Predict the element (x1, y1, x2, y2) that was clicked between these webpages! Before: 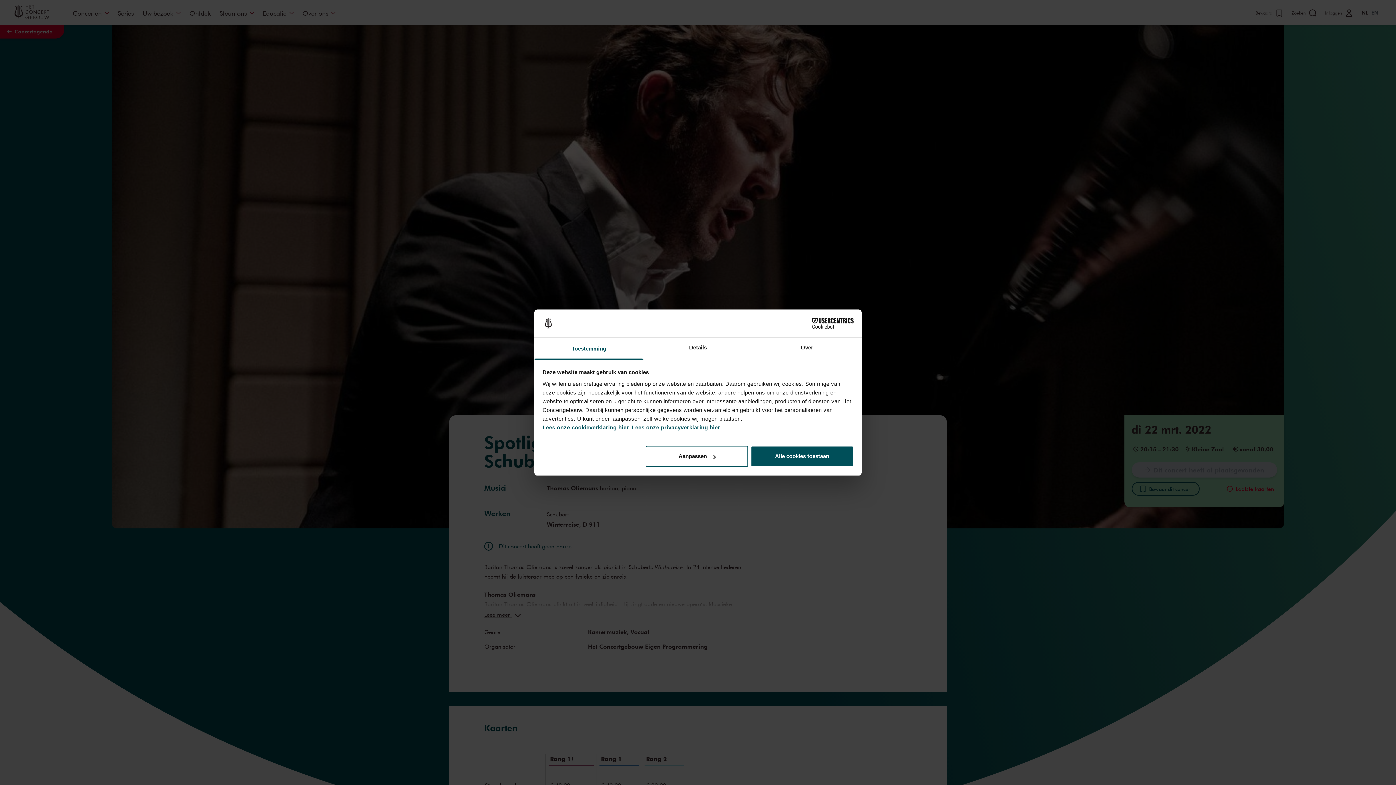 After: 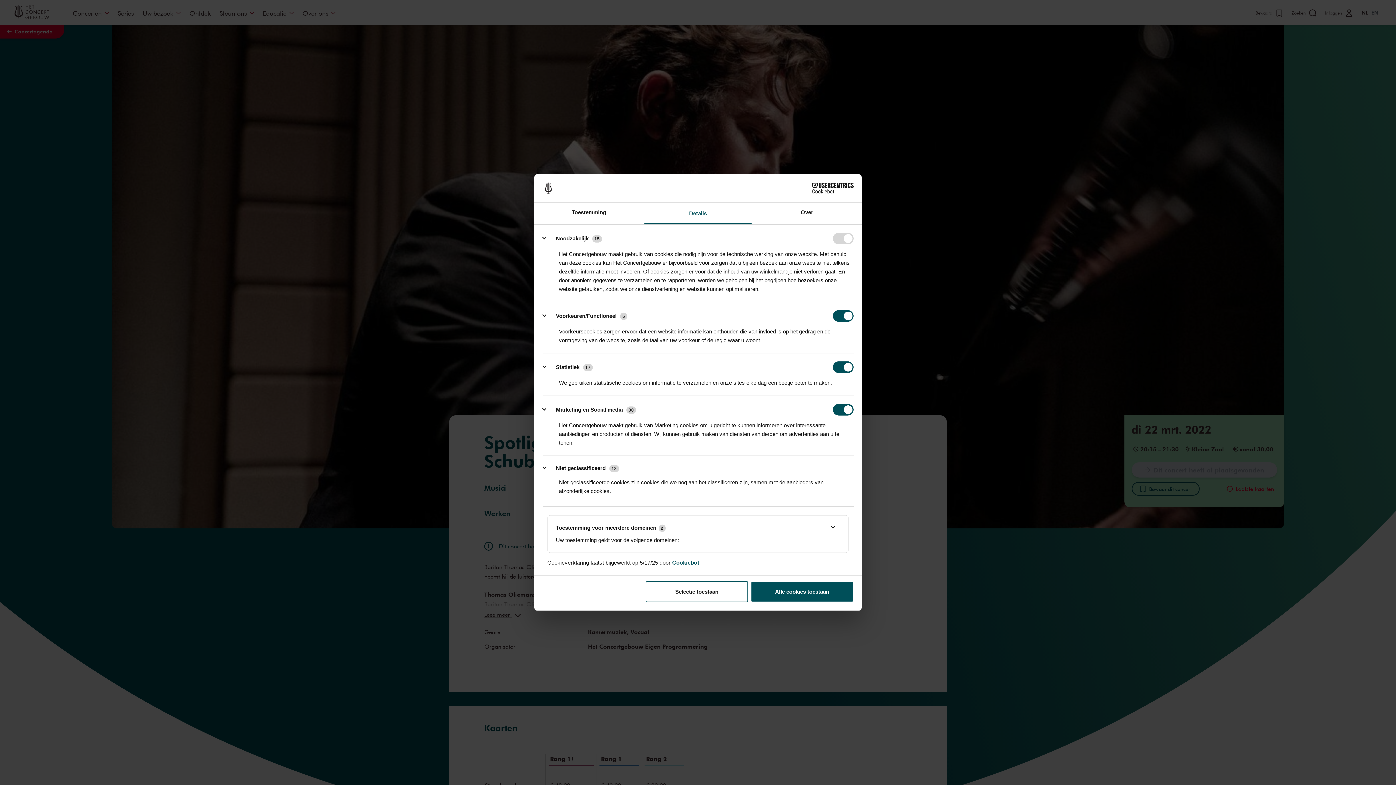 Action: bbox: (643, 337, 752, 359) label: Details